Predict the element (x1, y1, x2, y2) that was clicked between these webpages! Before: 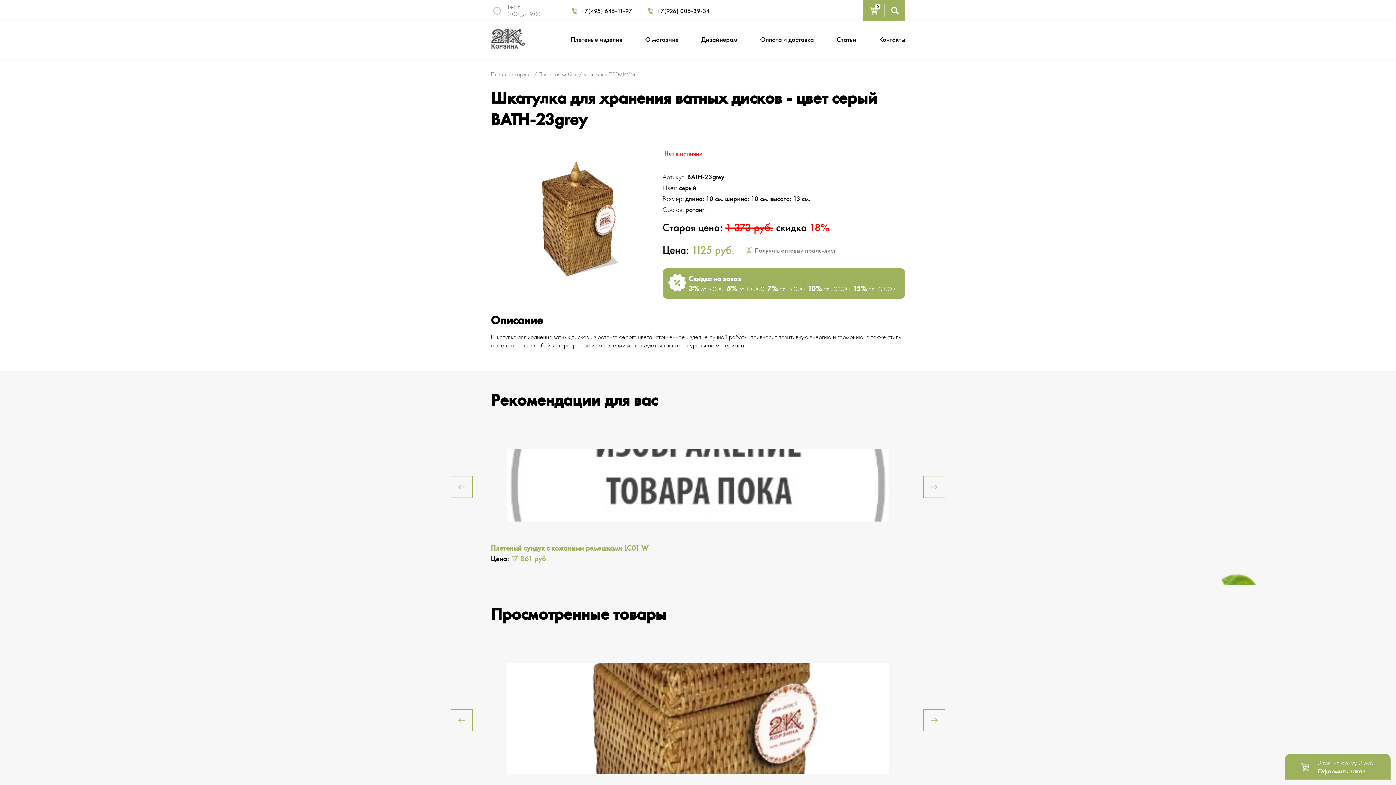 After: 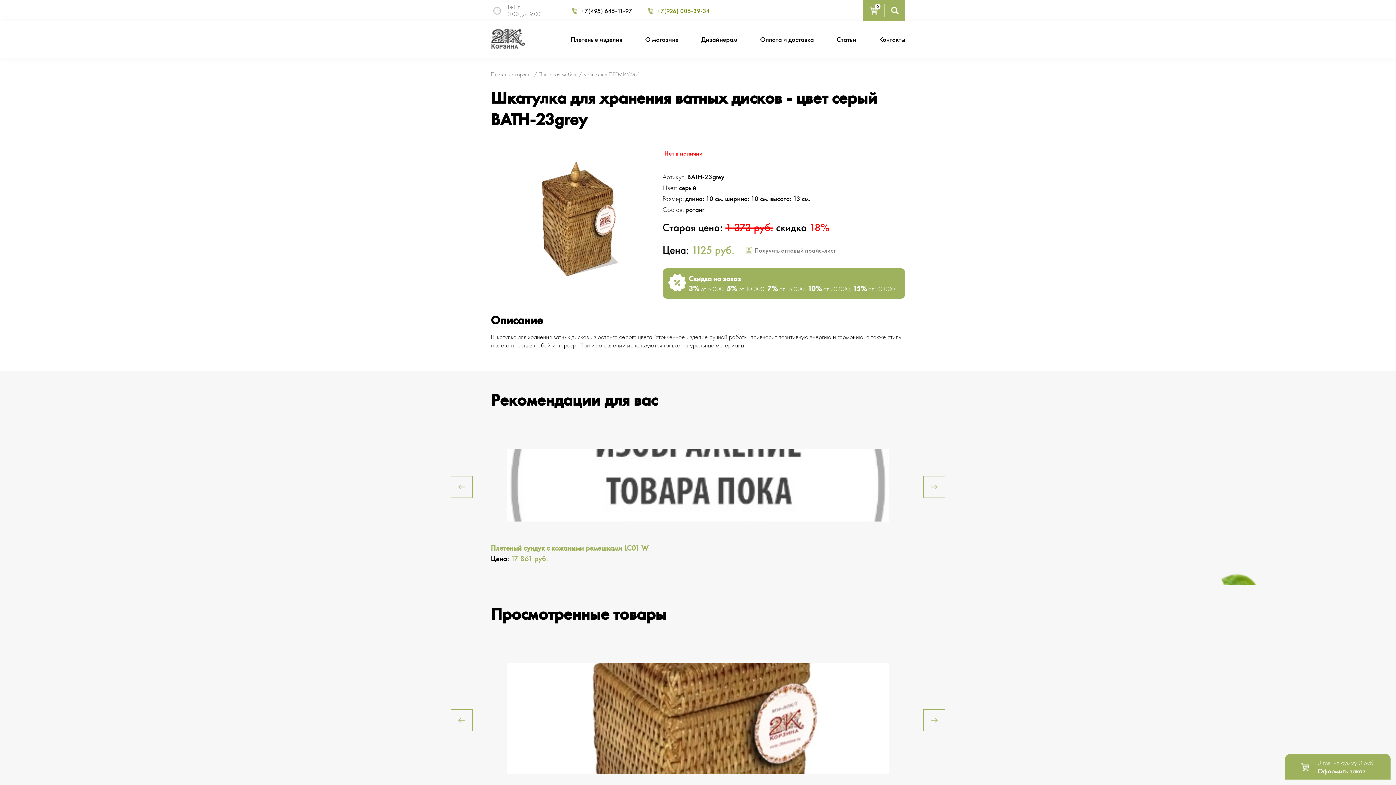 Action: label: +7(926) 005-39-34 bbox: (648, 6, 709, 14)